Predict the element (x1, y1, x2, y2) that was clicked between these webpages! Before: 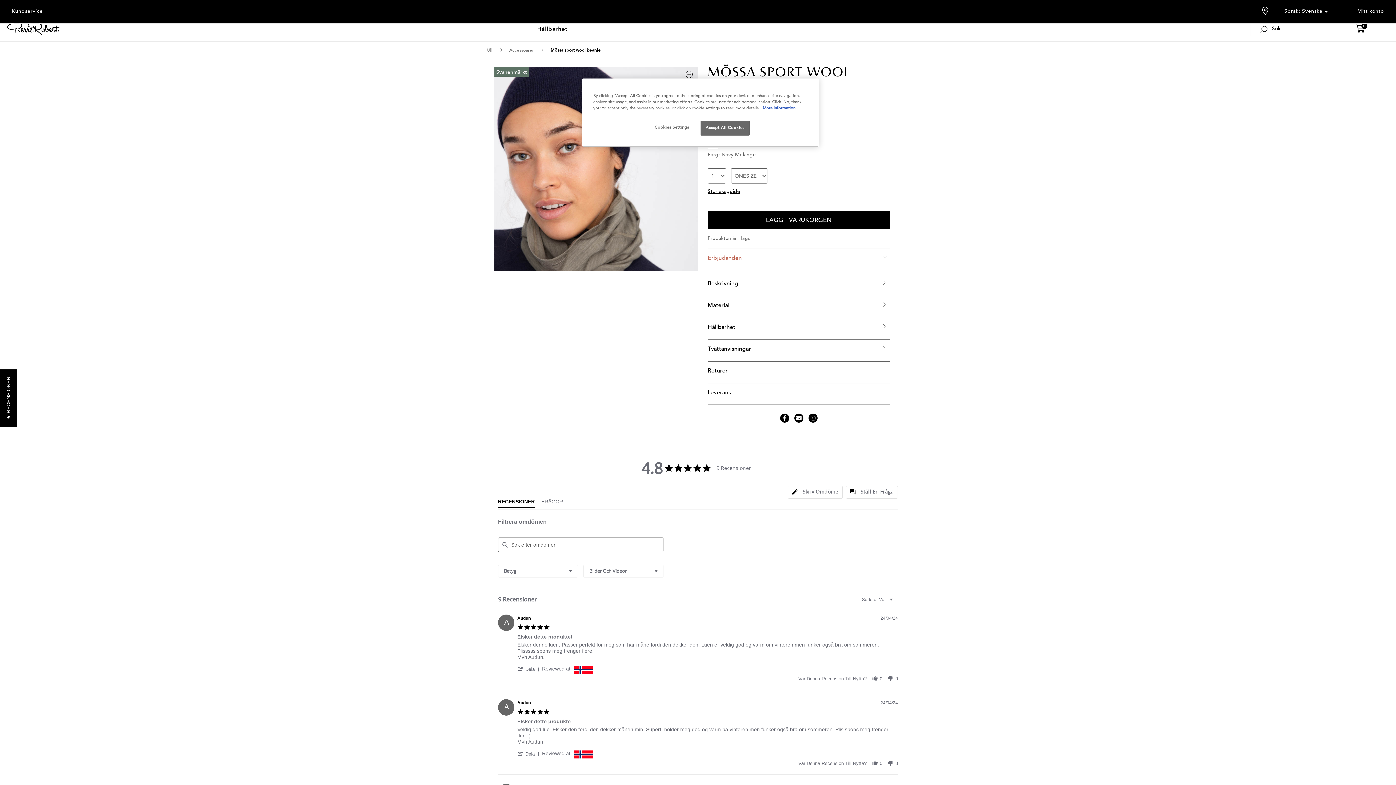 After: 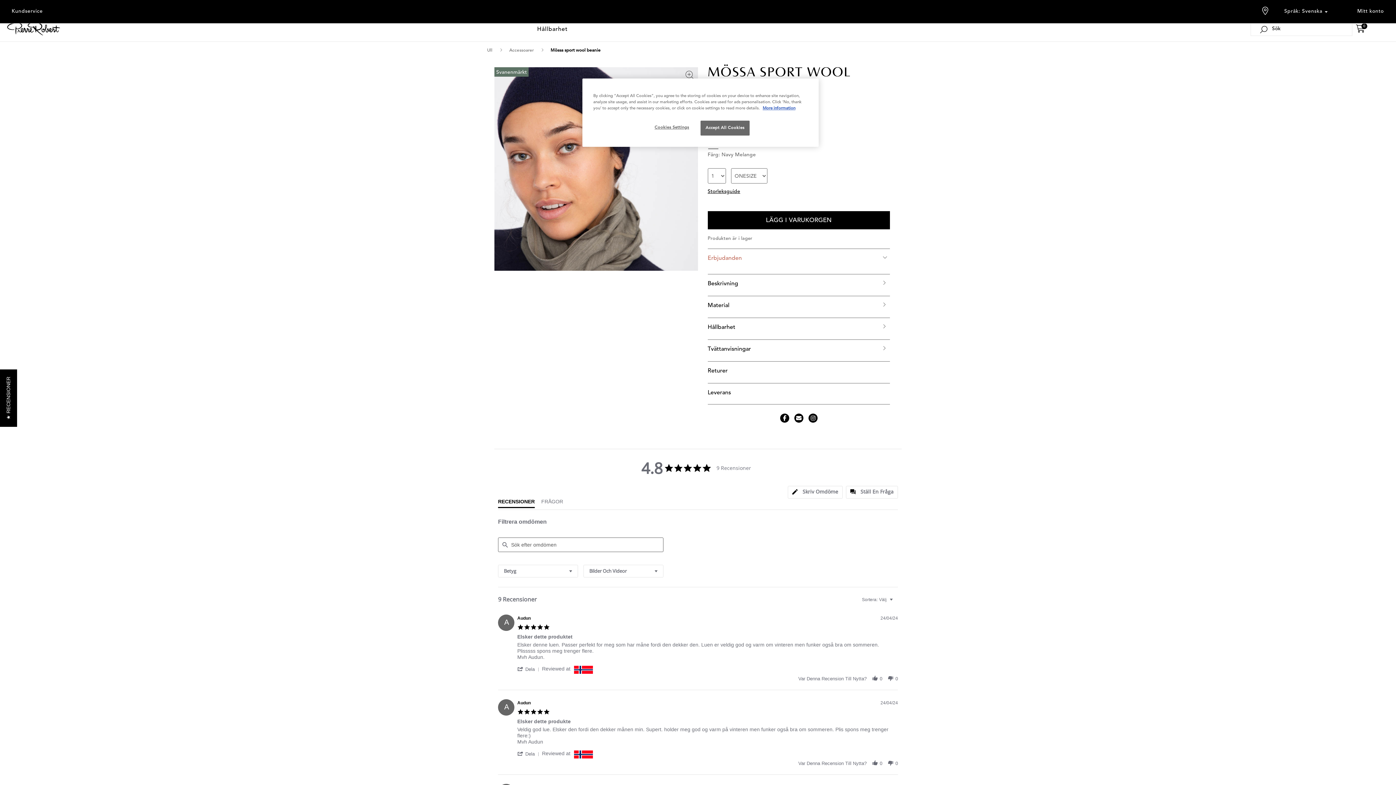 Action: label: Följ oss på Instagram bbox: (808, 413, 817, 422)